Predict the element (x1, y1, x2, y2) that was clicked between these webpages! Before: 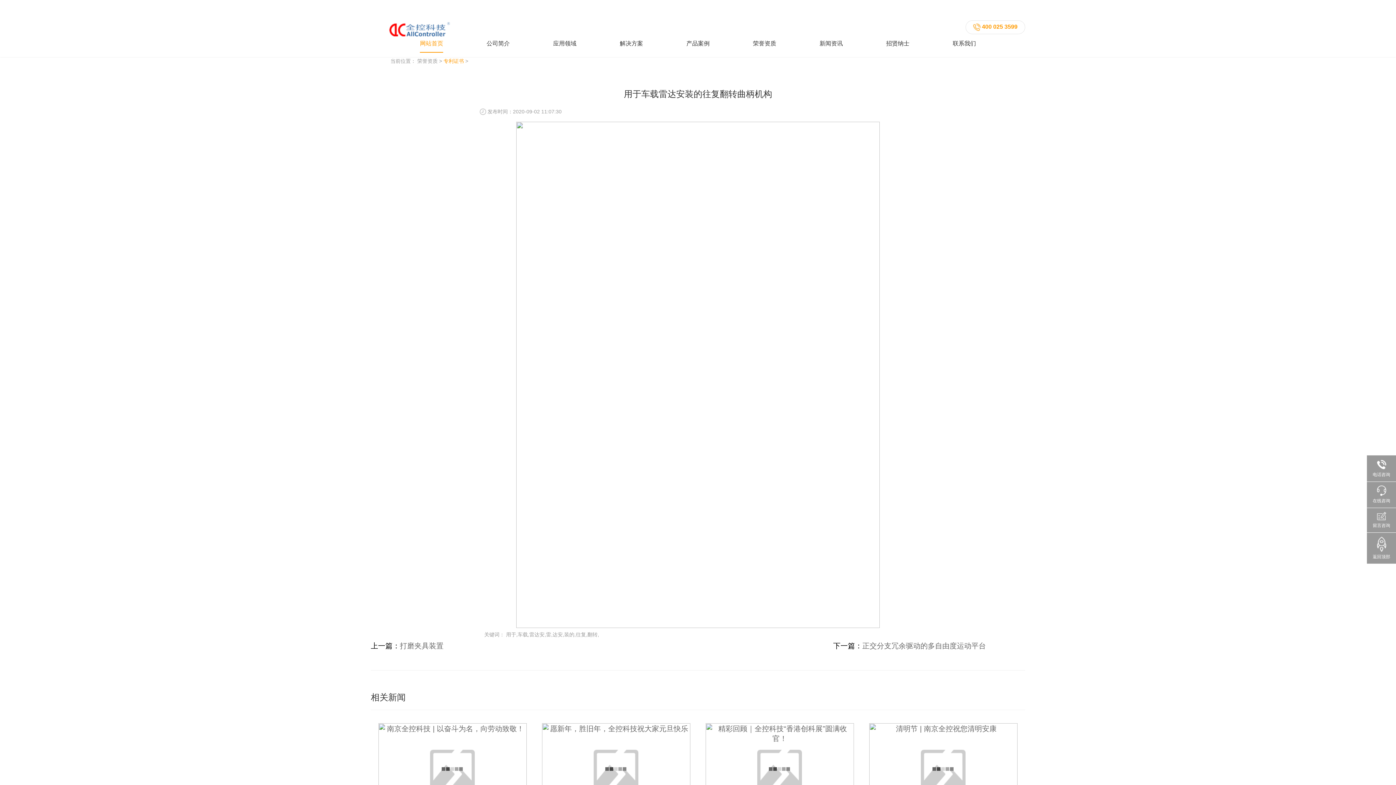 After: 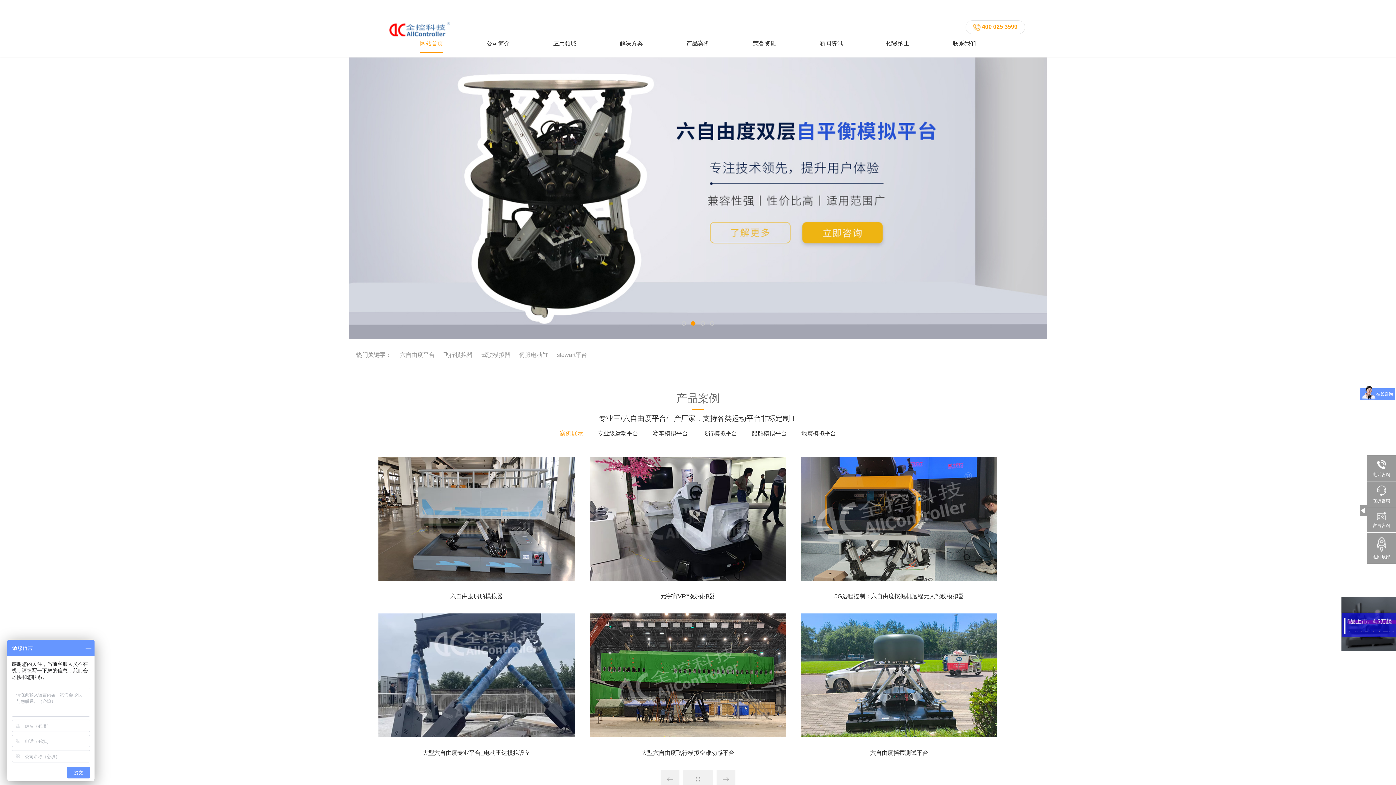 Action: bbox: (387, 24, 452, 31)